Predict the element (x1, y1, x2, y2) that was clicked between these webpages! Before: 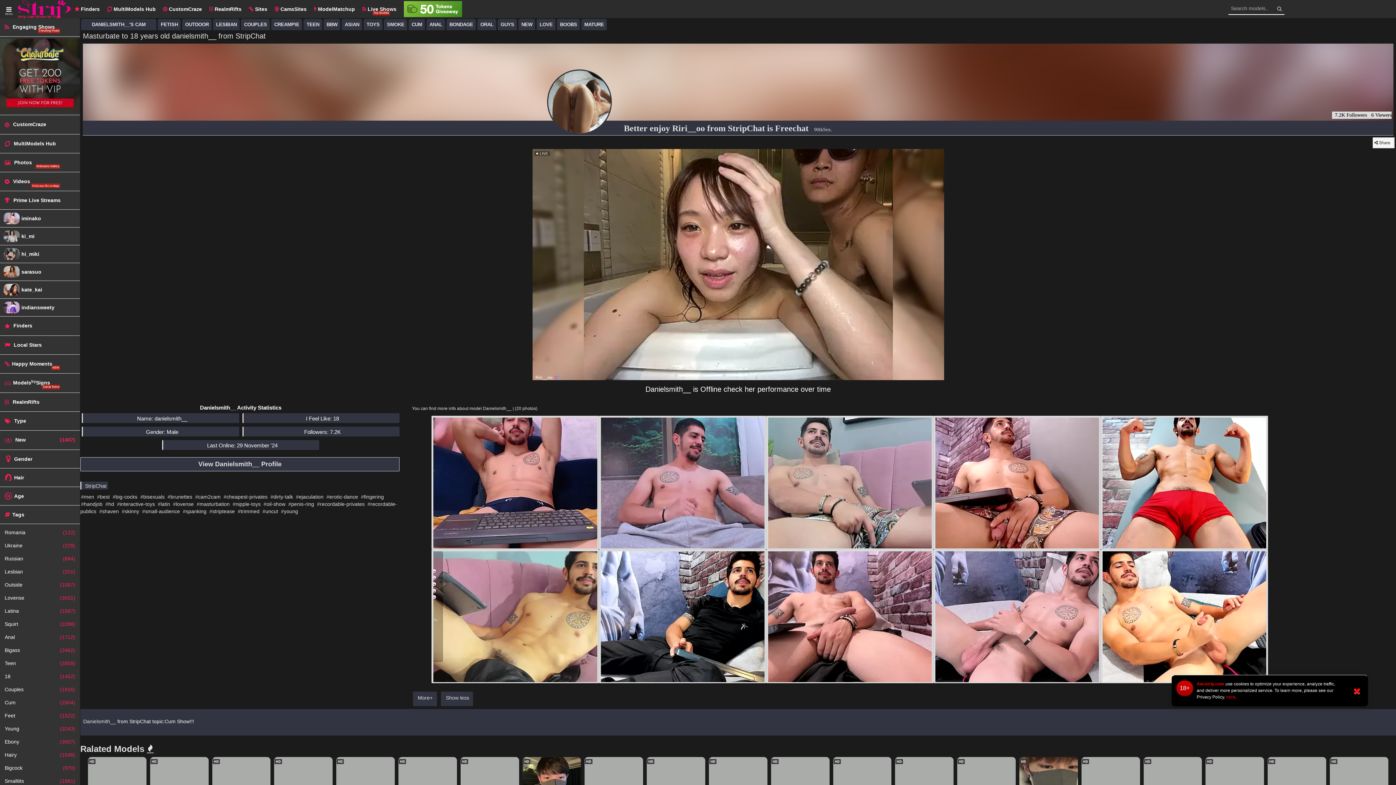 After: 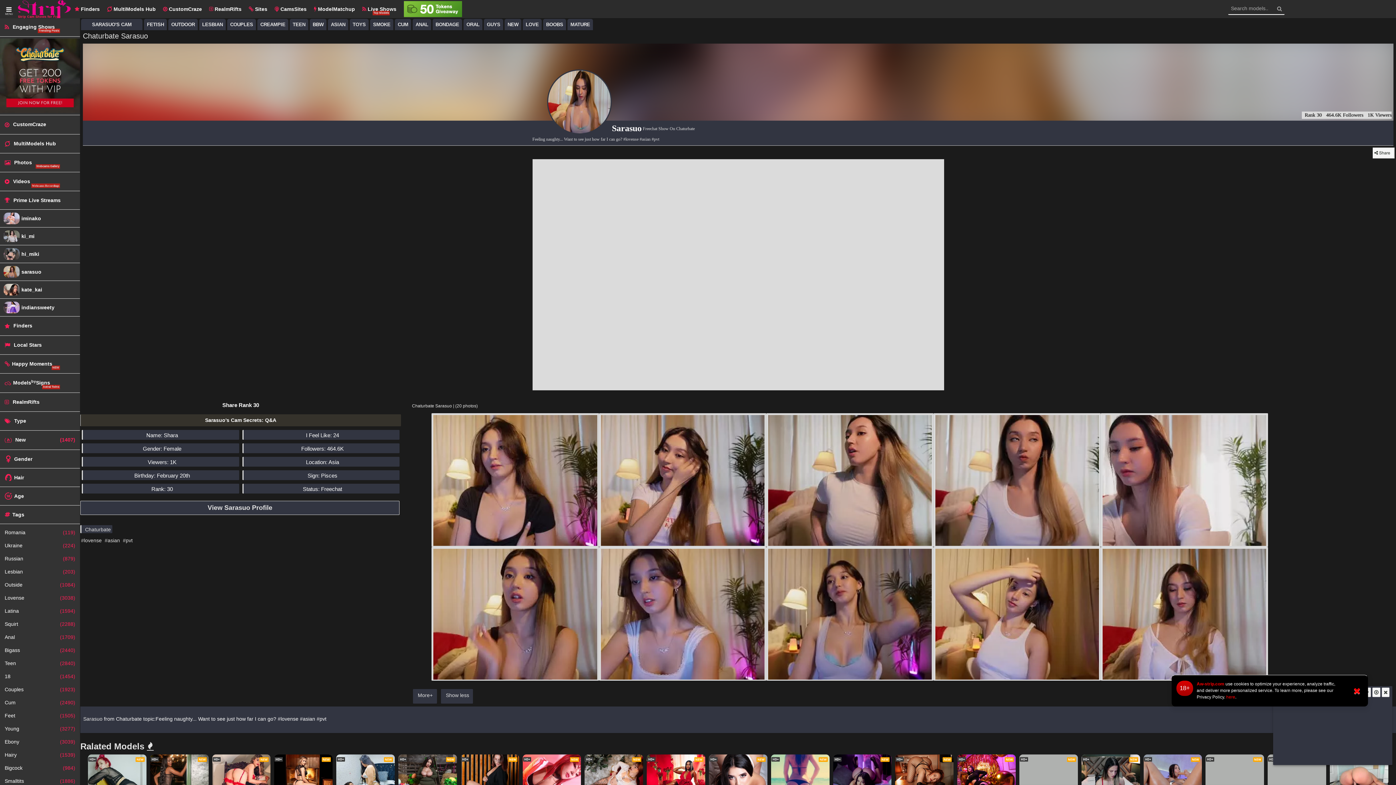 Action: label: sarasuo bbox: (21, 269, 41, 275)